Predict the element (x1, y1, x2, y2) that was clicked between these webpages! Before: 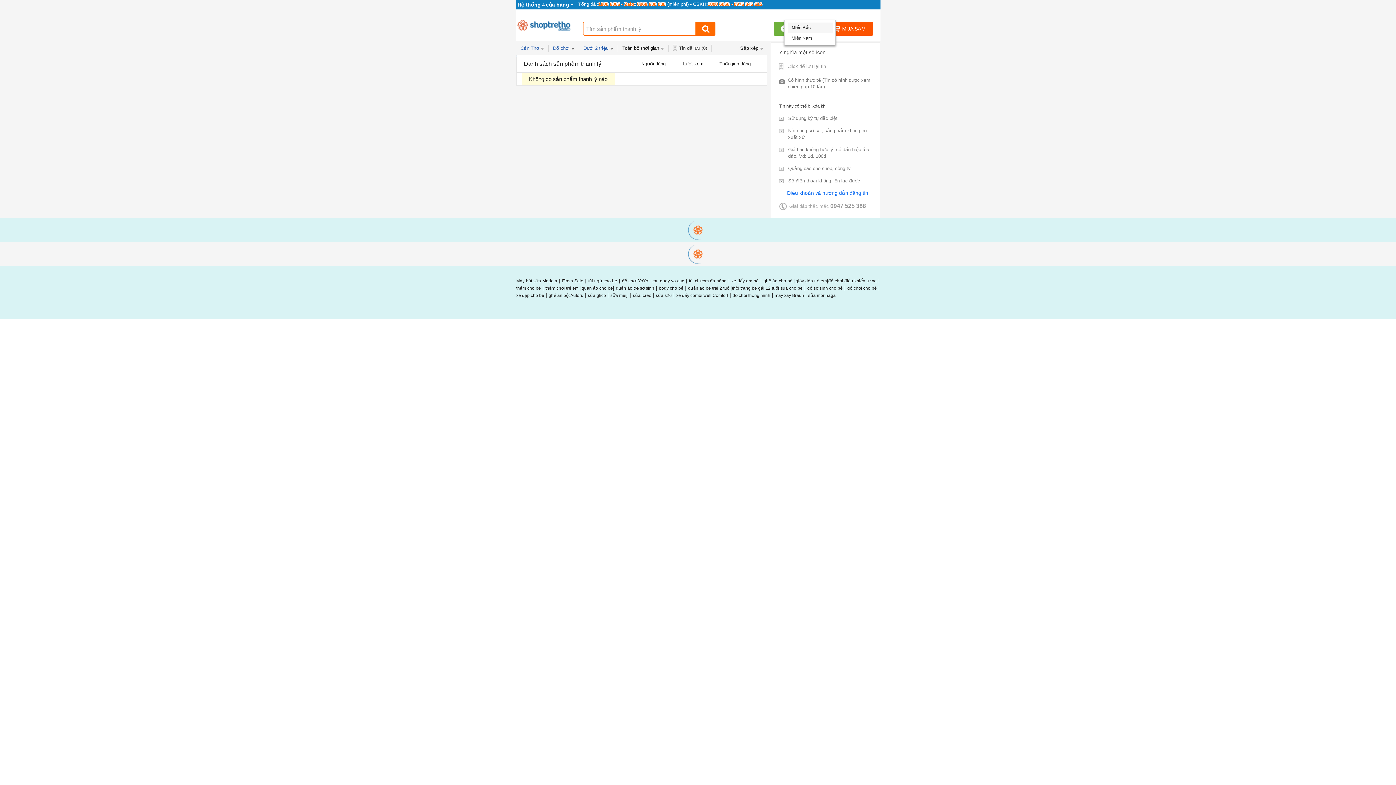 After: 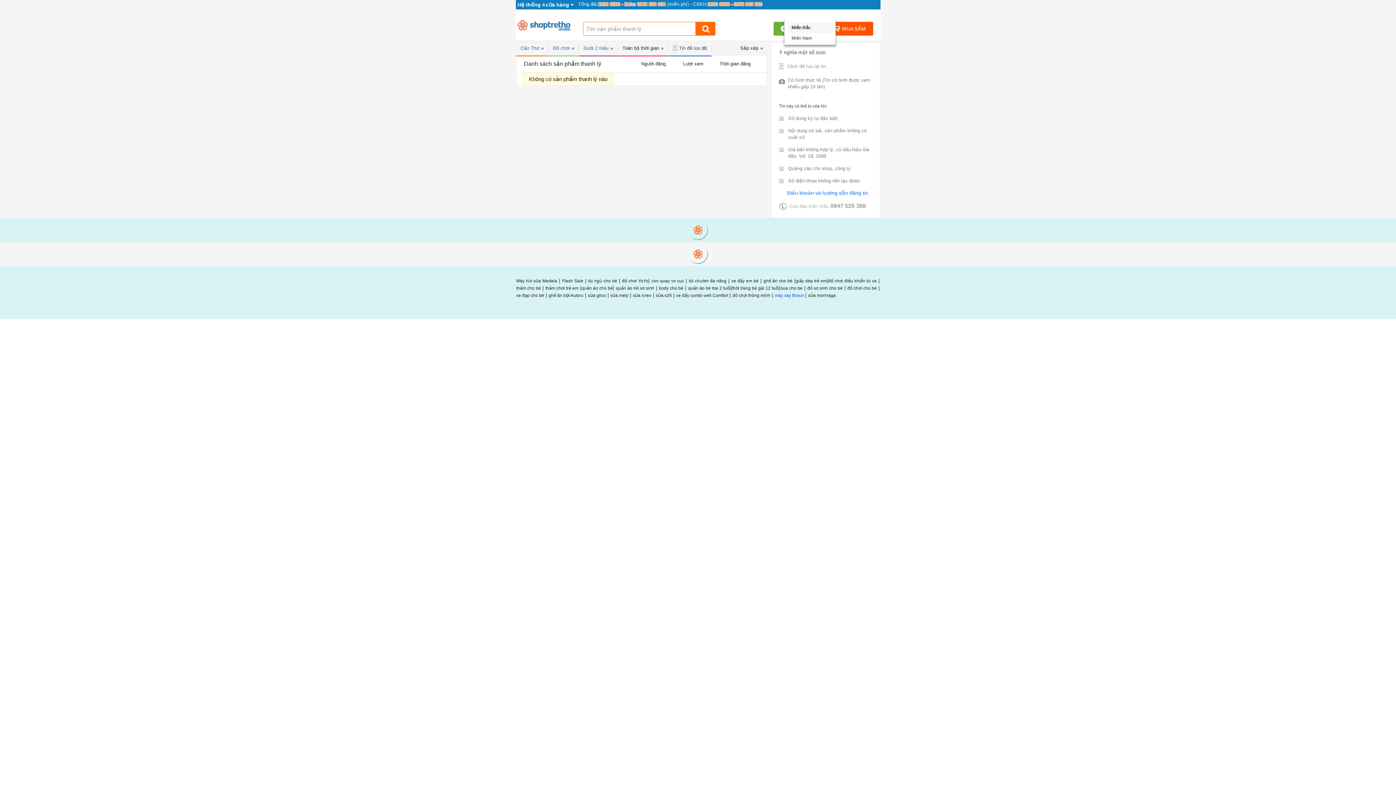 Action: bbox: (774, 293, 805, 298) label: máy xay Braun 